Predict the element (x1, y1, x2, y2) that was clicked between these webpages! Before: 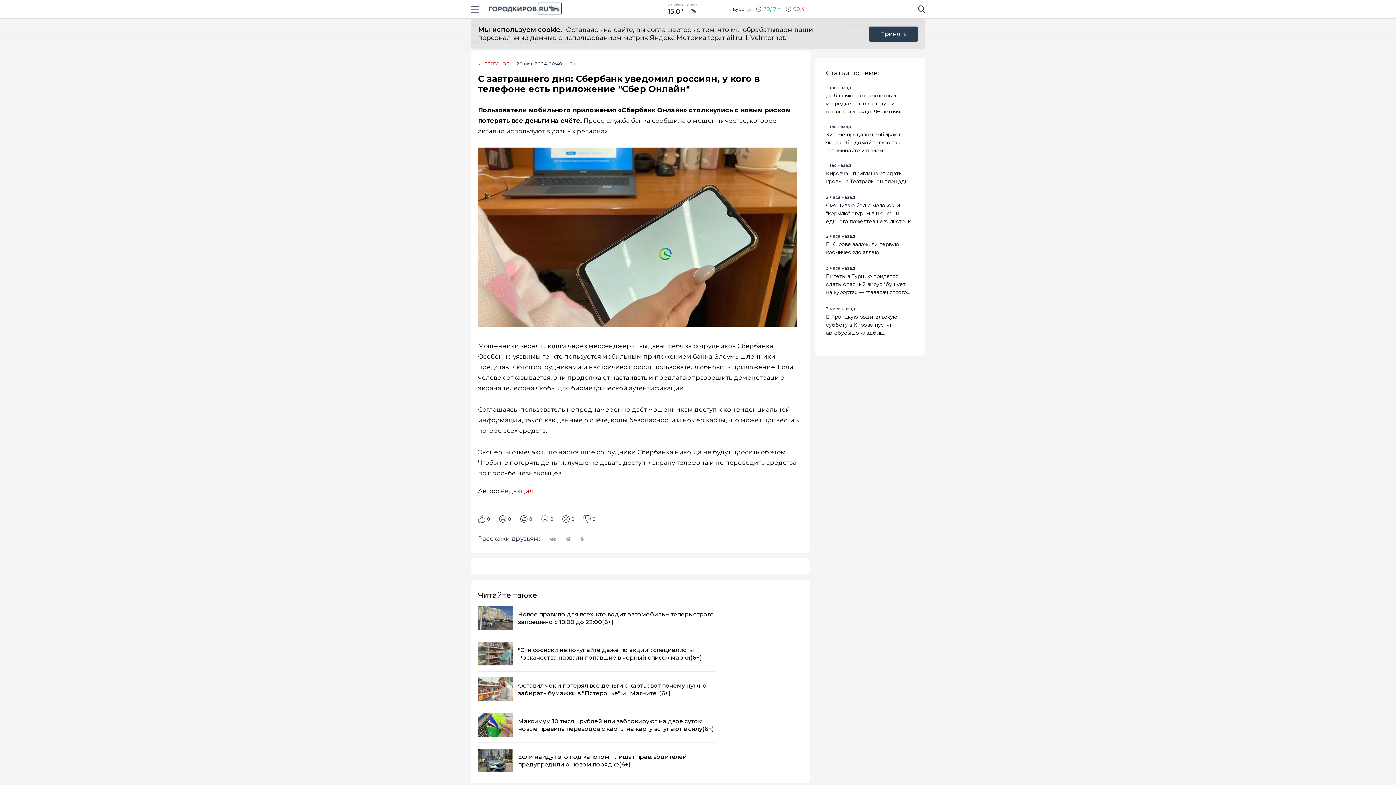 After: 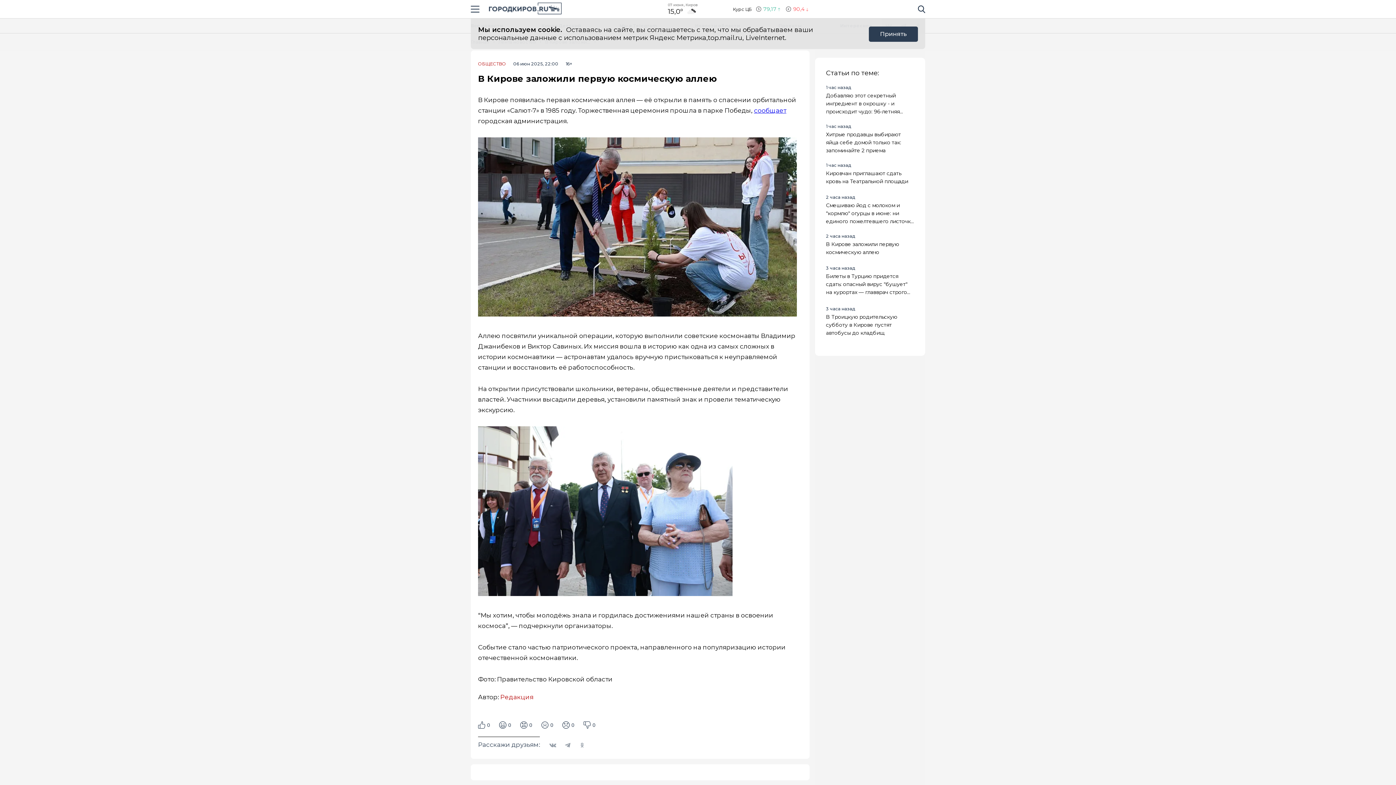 Action: label: В Кирове заложили первую космическую аллею bbox: (826, 240, 914, 256)